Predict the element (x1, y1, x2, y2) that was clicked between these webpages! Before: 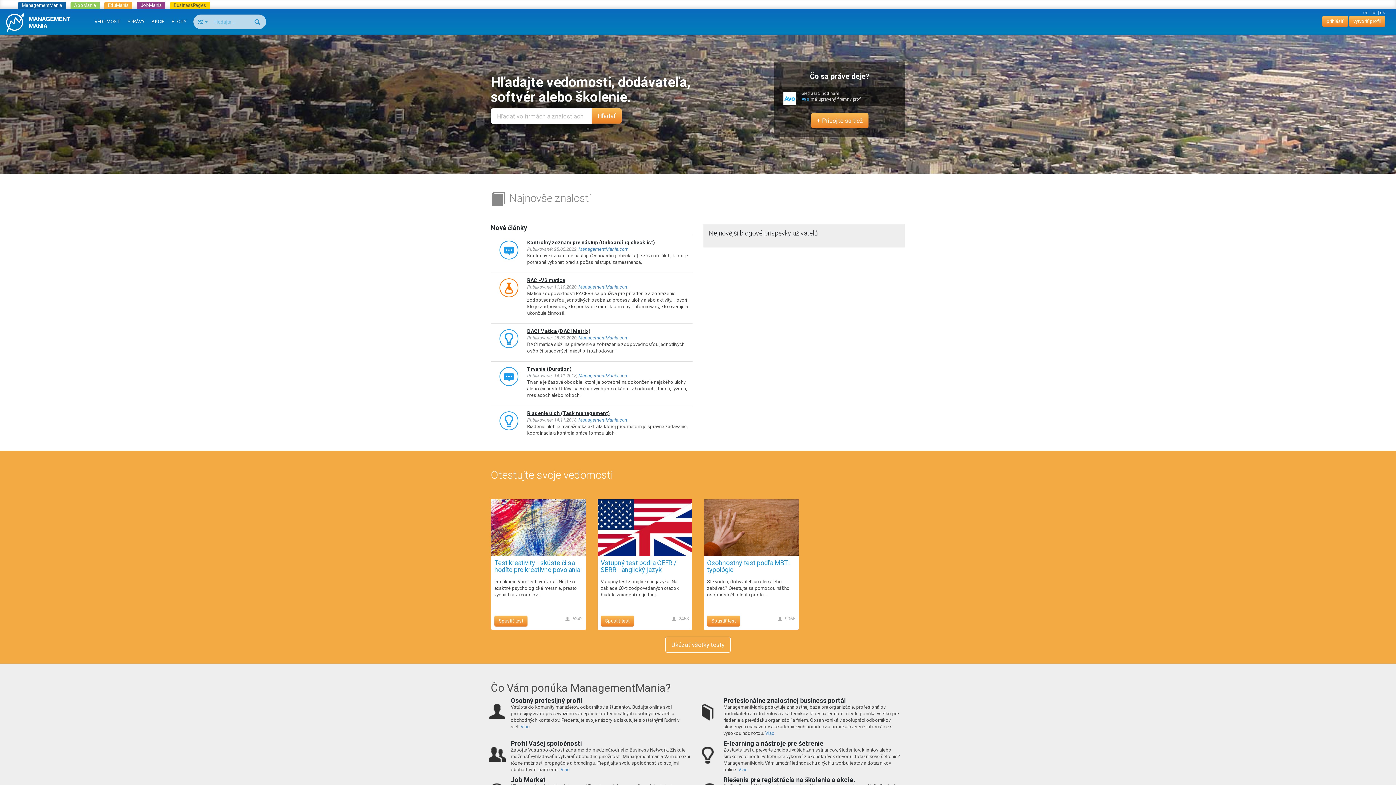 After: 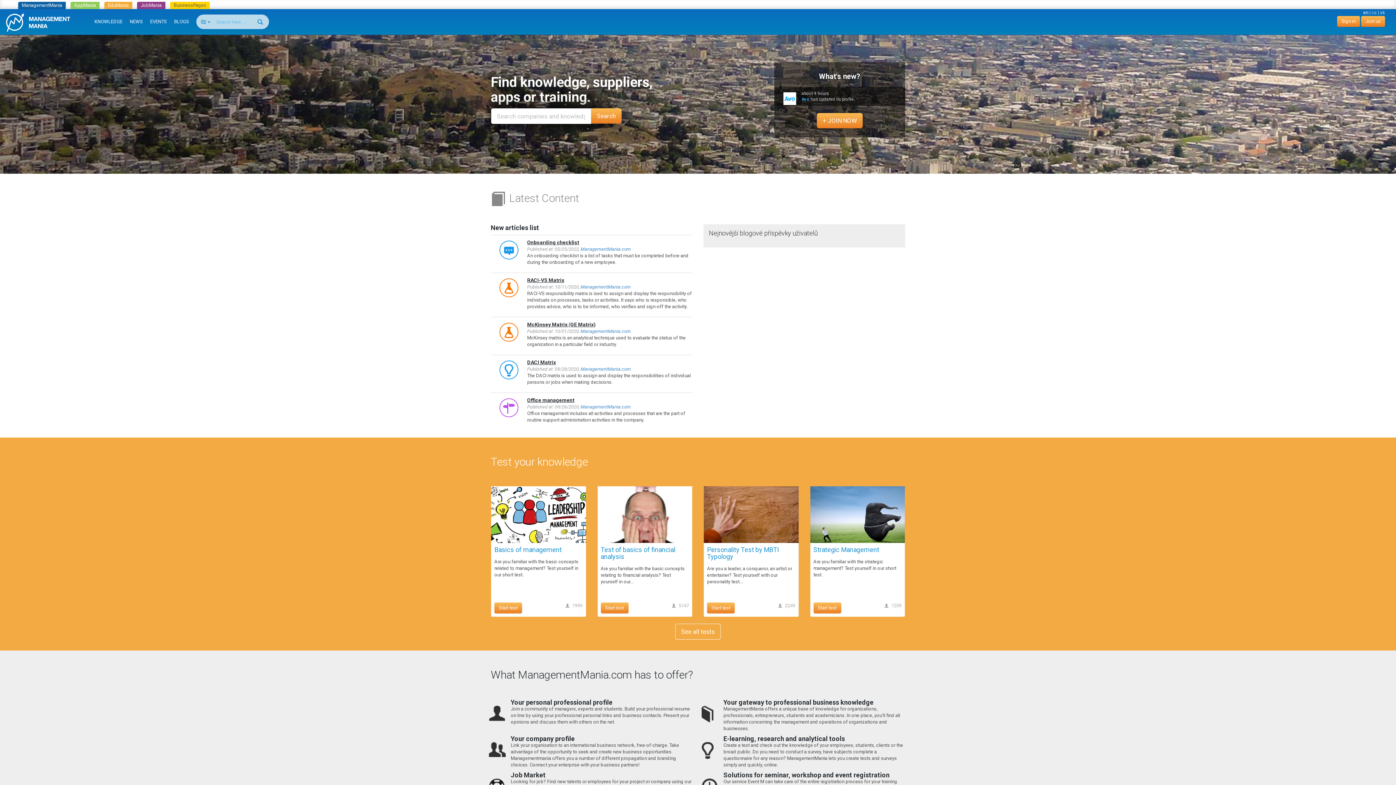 Action: bbox: (578, 246, 628, 252) label: ManagementMania.com